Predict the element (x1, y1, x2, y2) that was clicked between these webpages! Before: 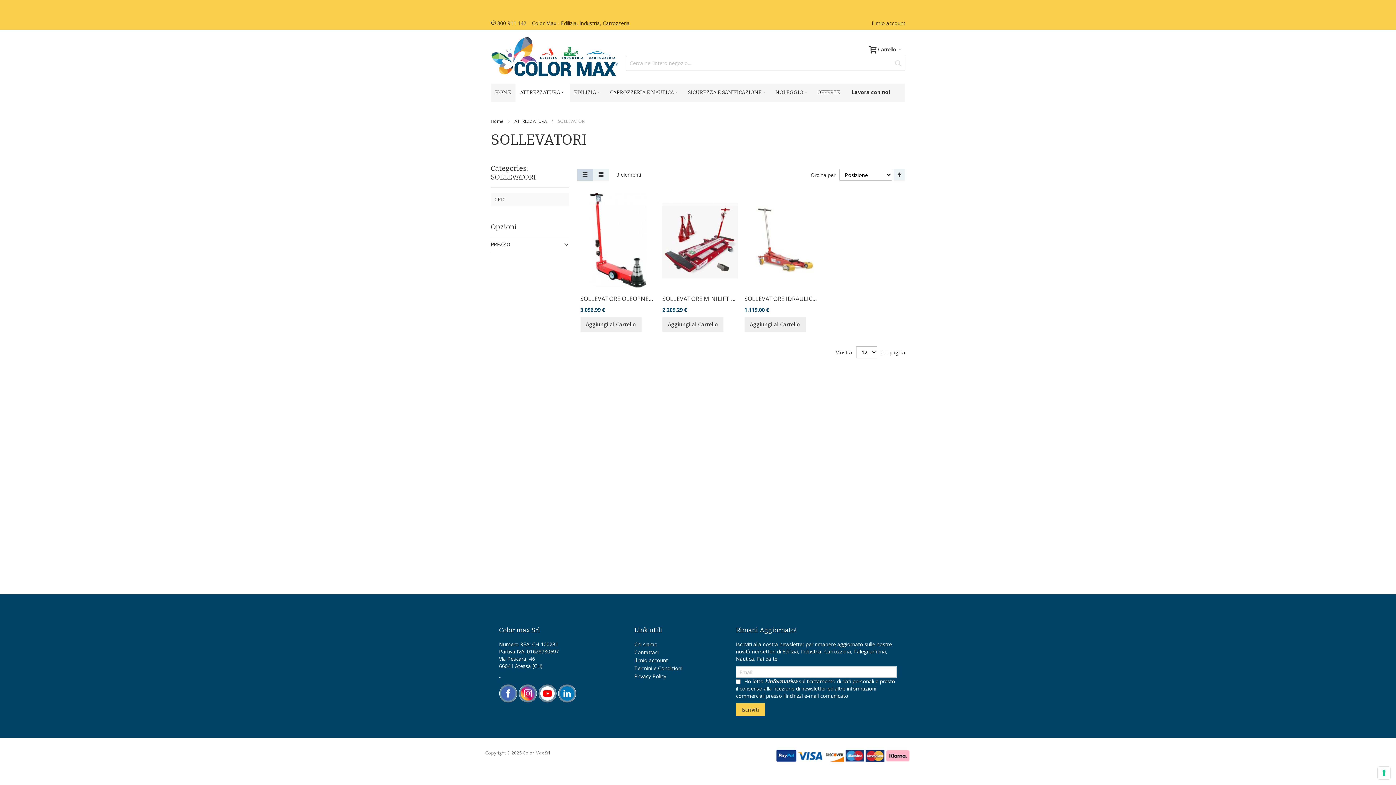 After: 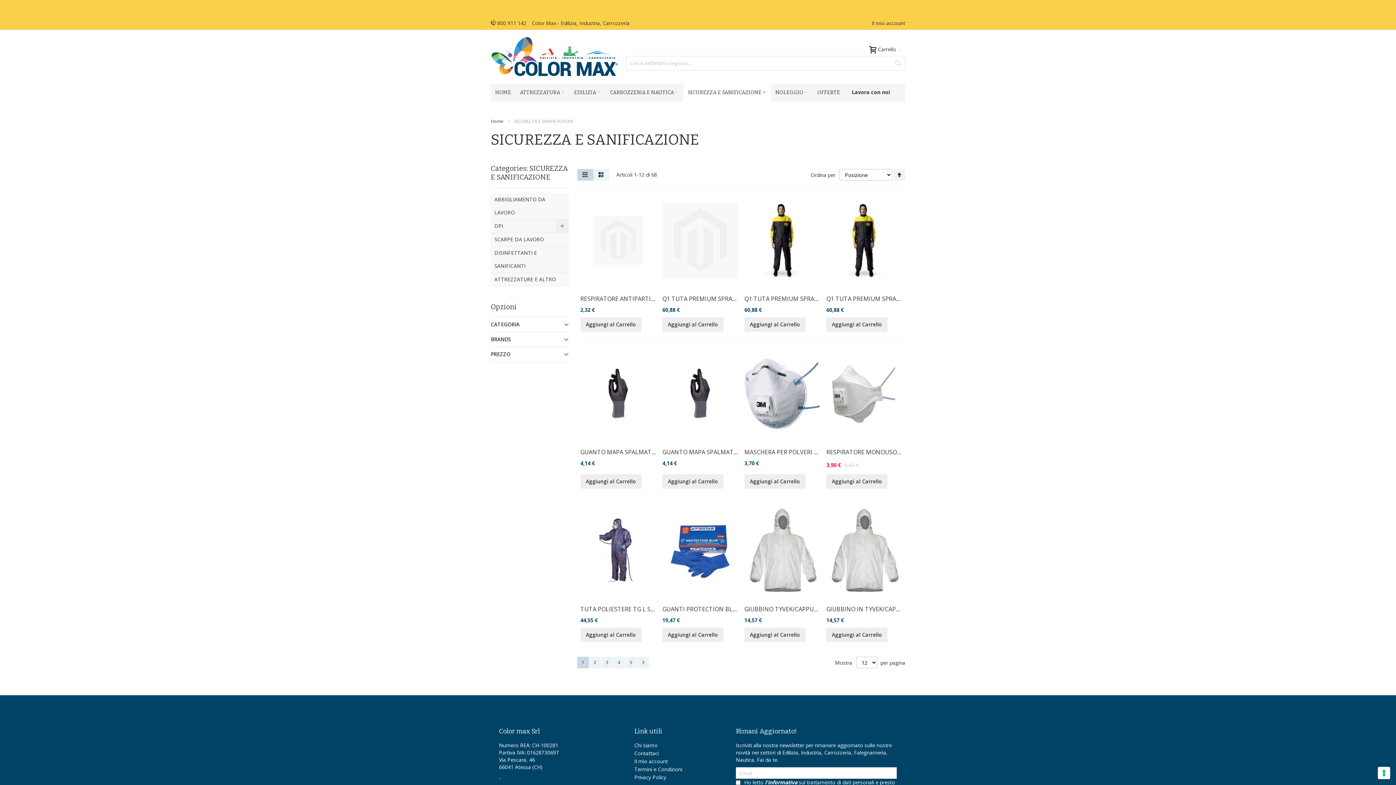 Action: bbox: (683, 83, 771, 101) label: SICUREZZA E SANIFICAZIONE